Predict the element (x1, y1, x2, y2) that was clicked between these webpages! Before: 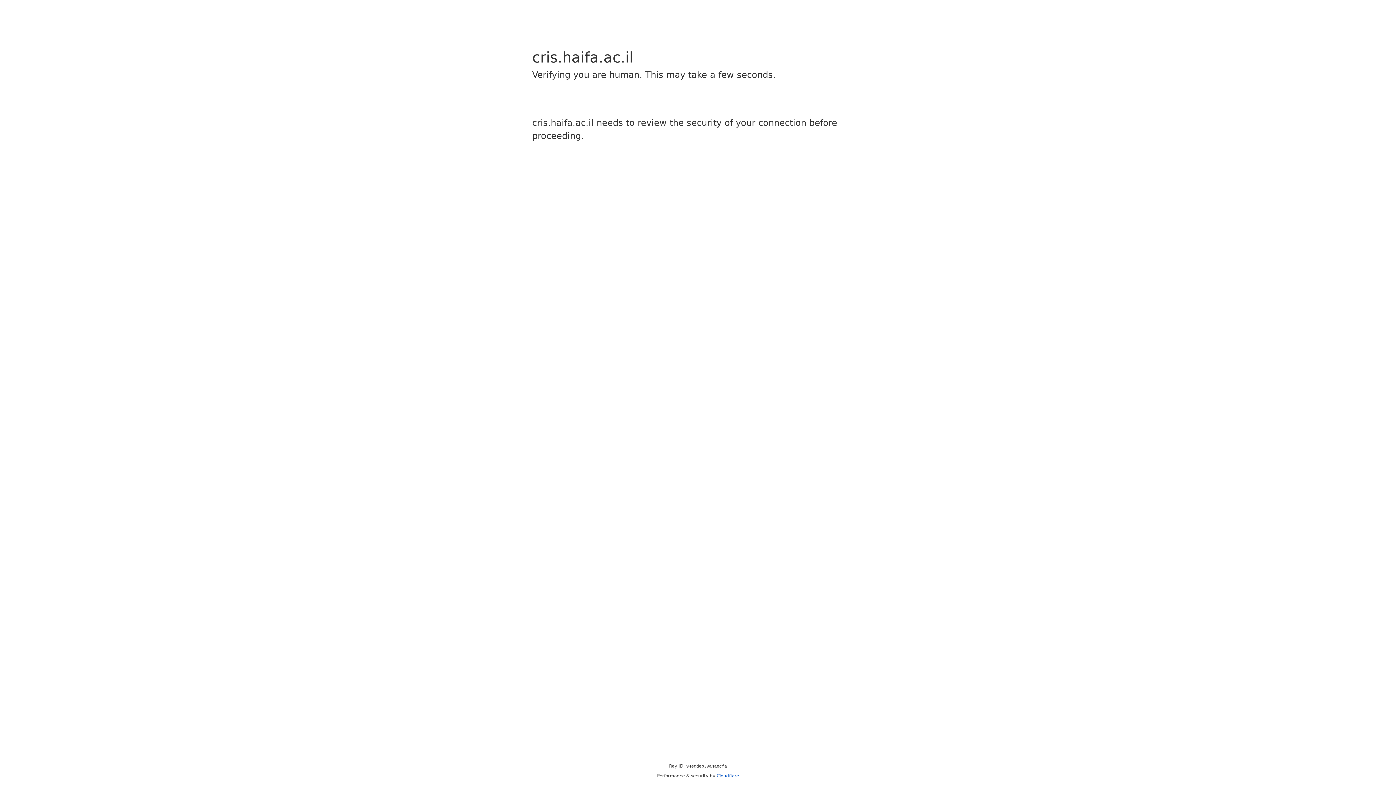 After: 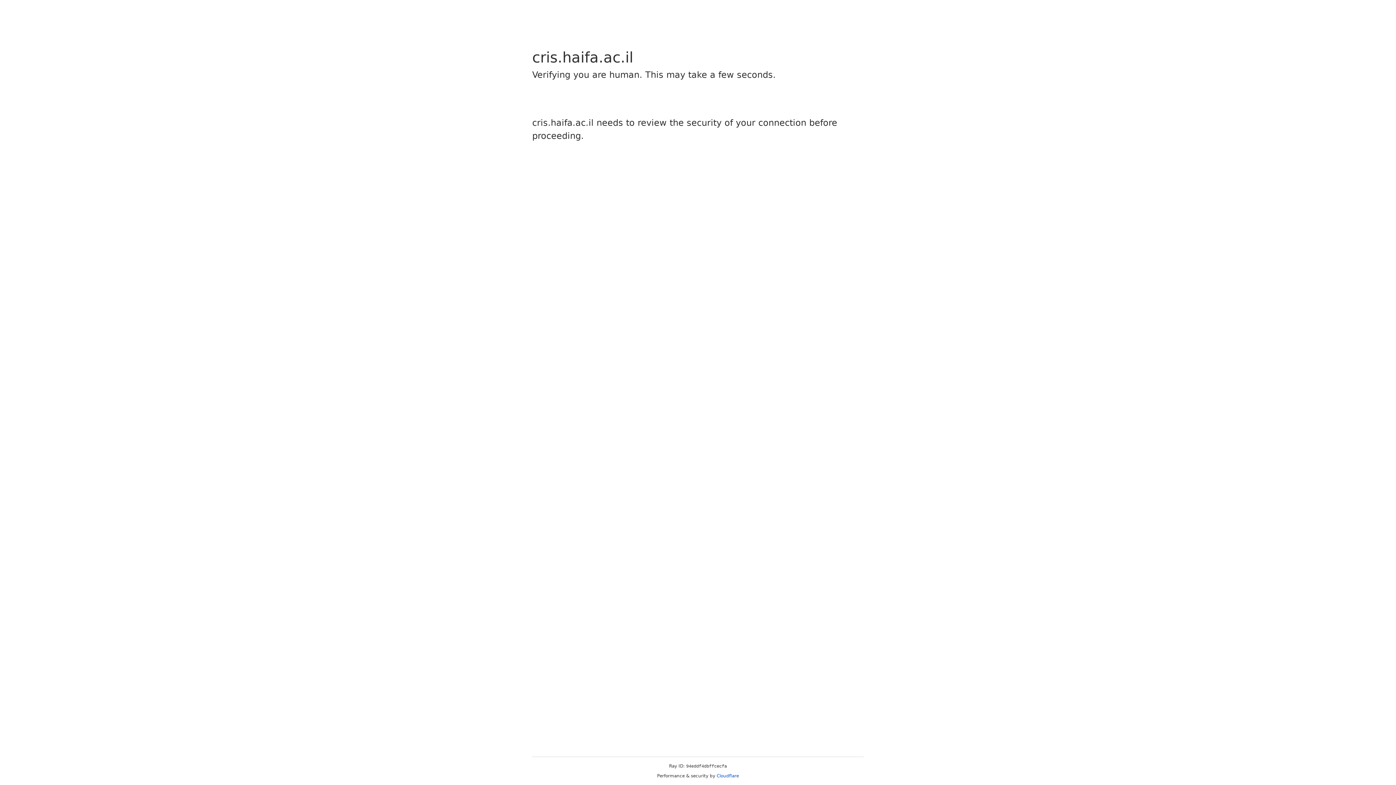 Action: bbox: (716, 773, 739, 778) label: Cloudflare